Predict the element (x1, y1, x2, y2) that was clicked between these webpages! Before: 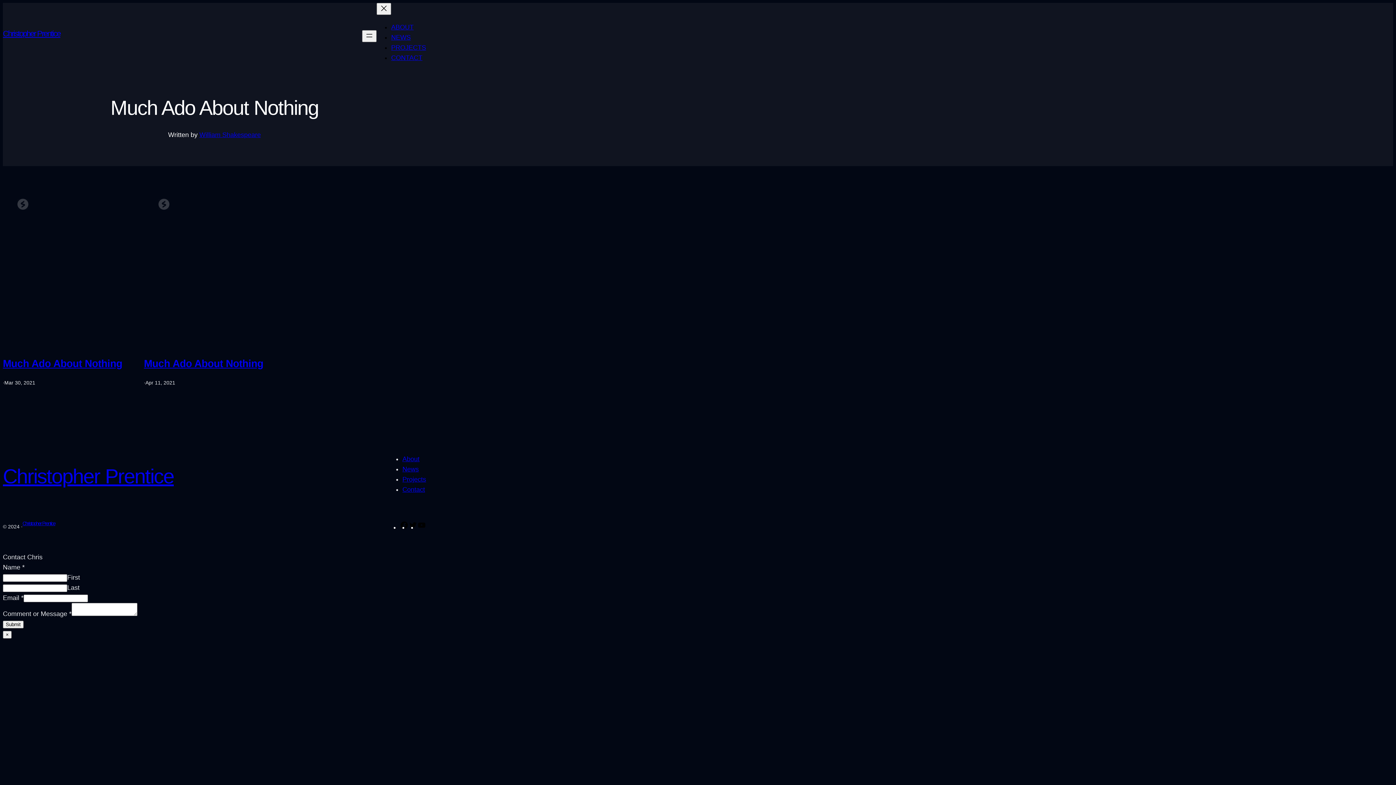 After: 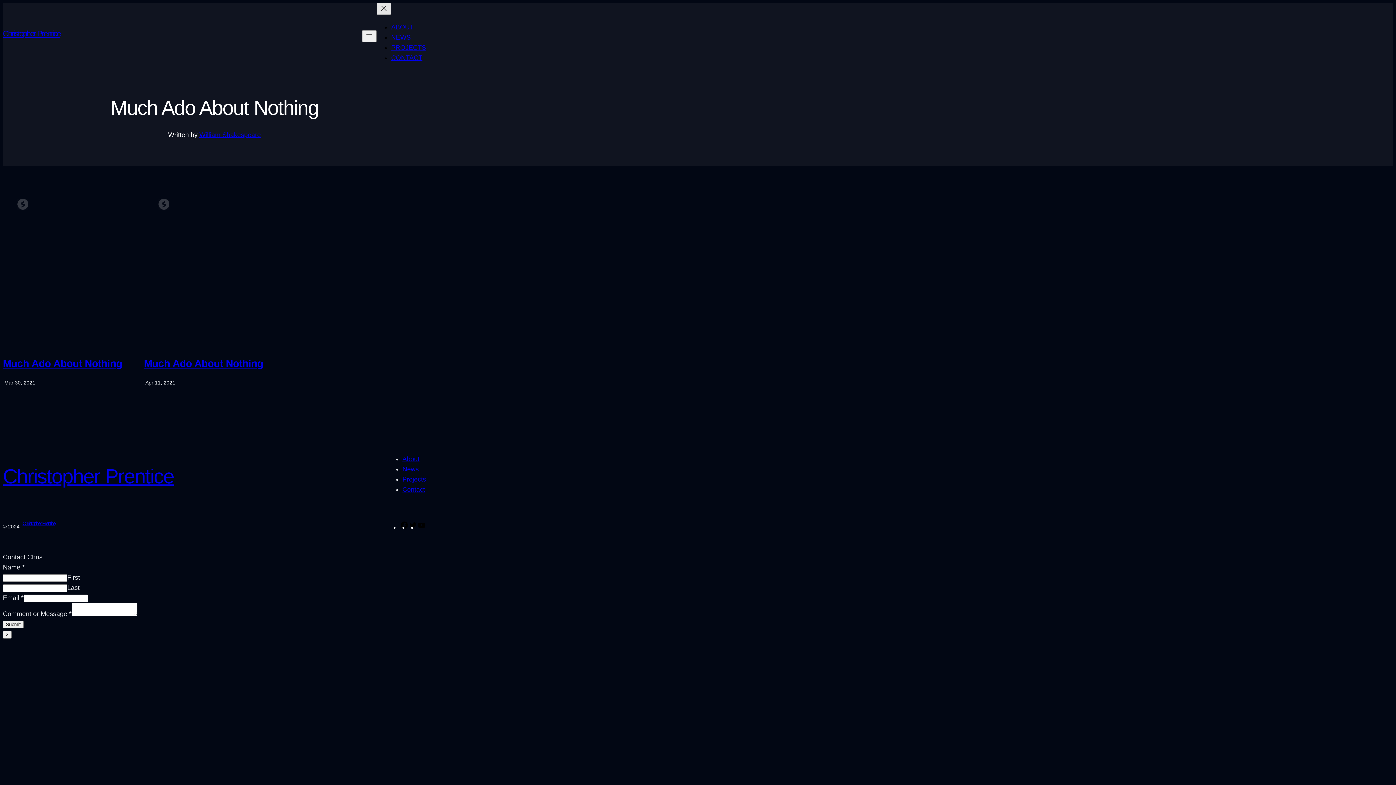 Action: label: Close menu bbox: (376, 2, 391, 14)